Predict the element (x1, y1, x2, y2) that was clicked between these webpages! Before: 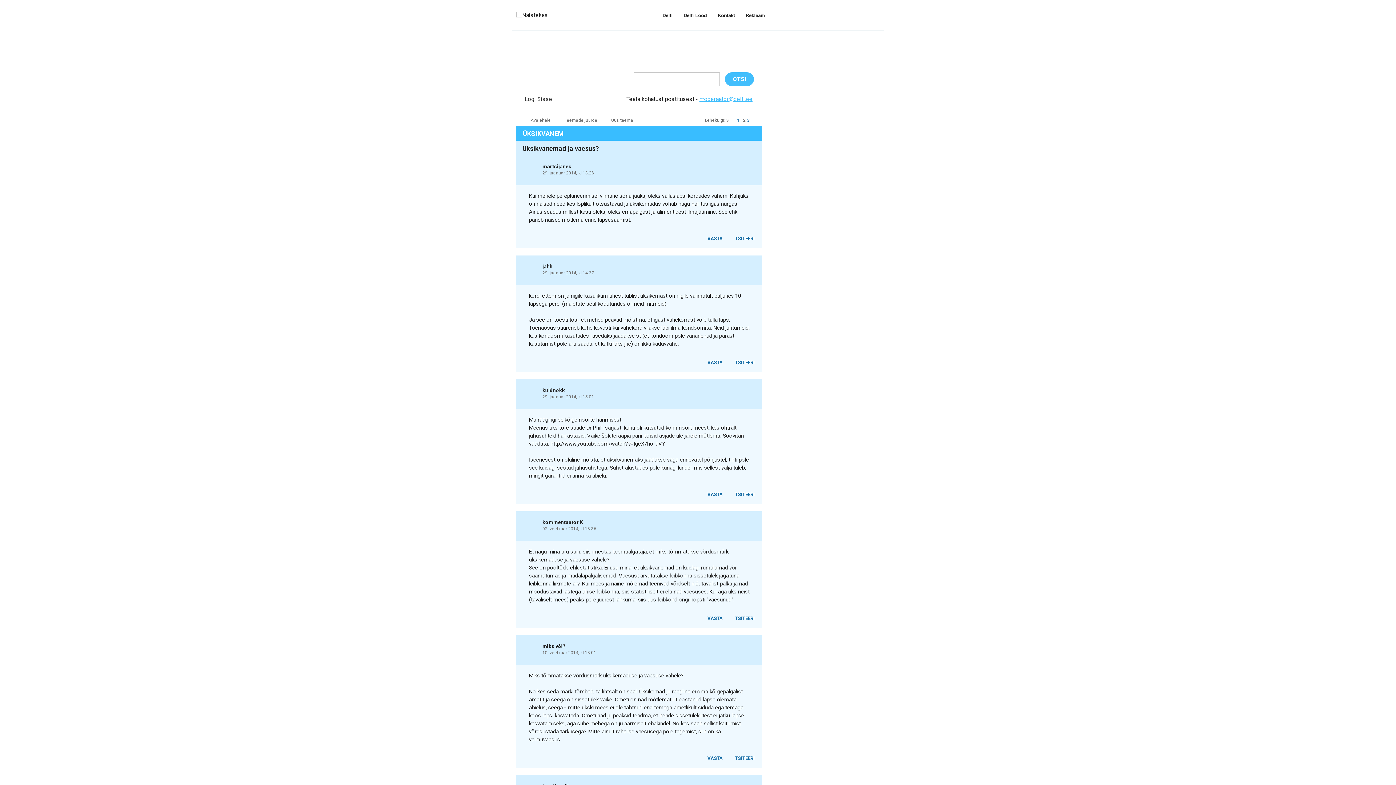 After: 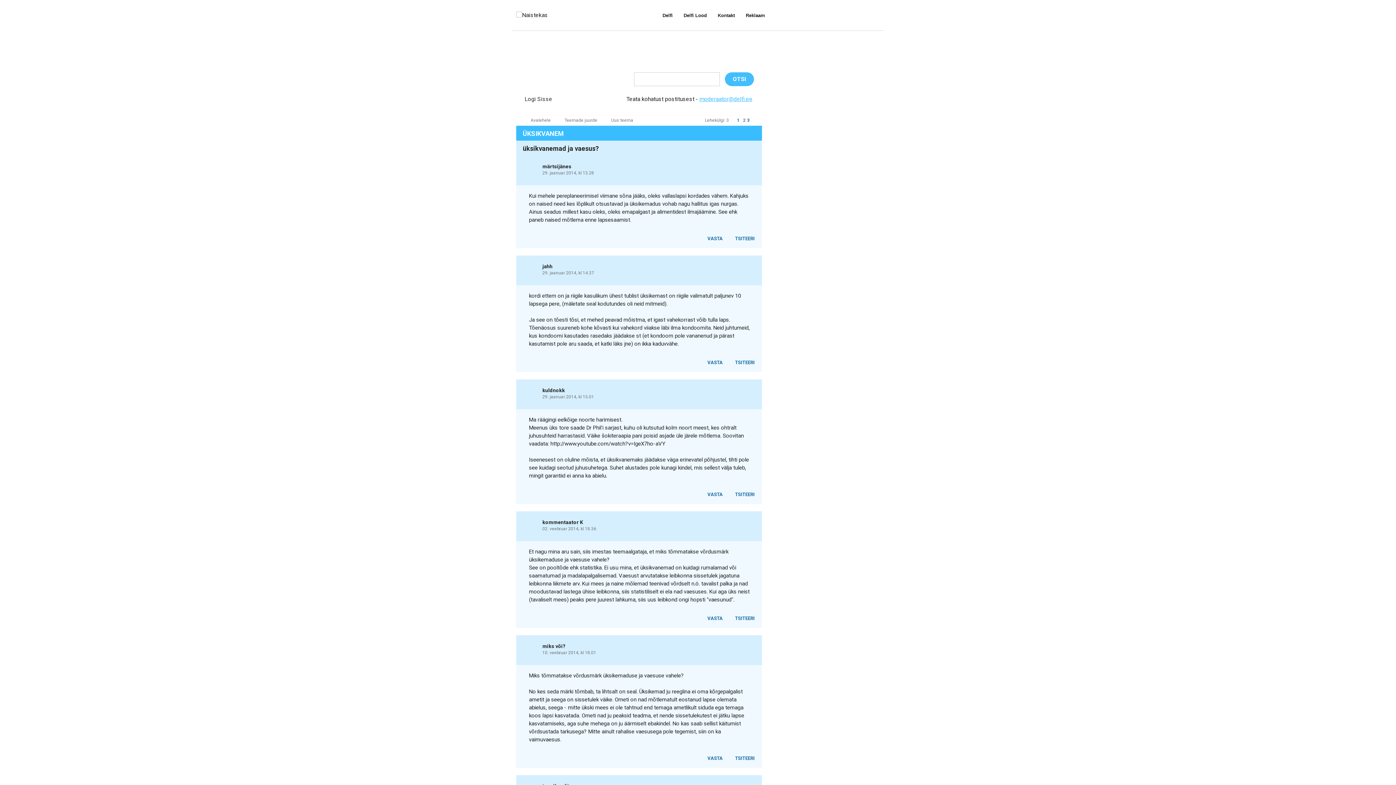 Action: bbox: (699, 95, 752, 102) label: moderaator@delfi.ee